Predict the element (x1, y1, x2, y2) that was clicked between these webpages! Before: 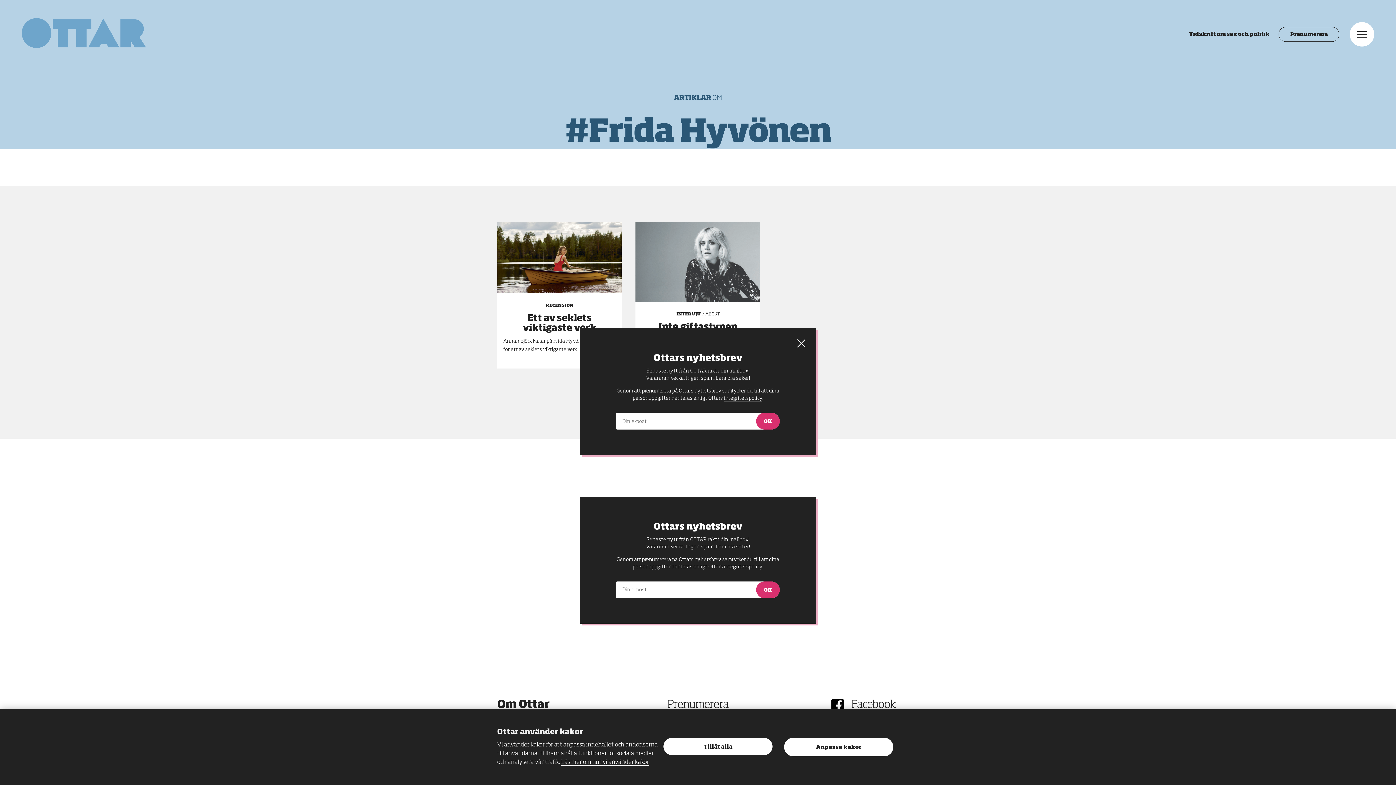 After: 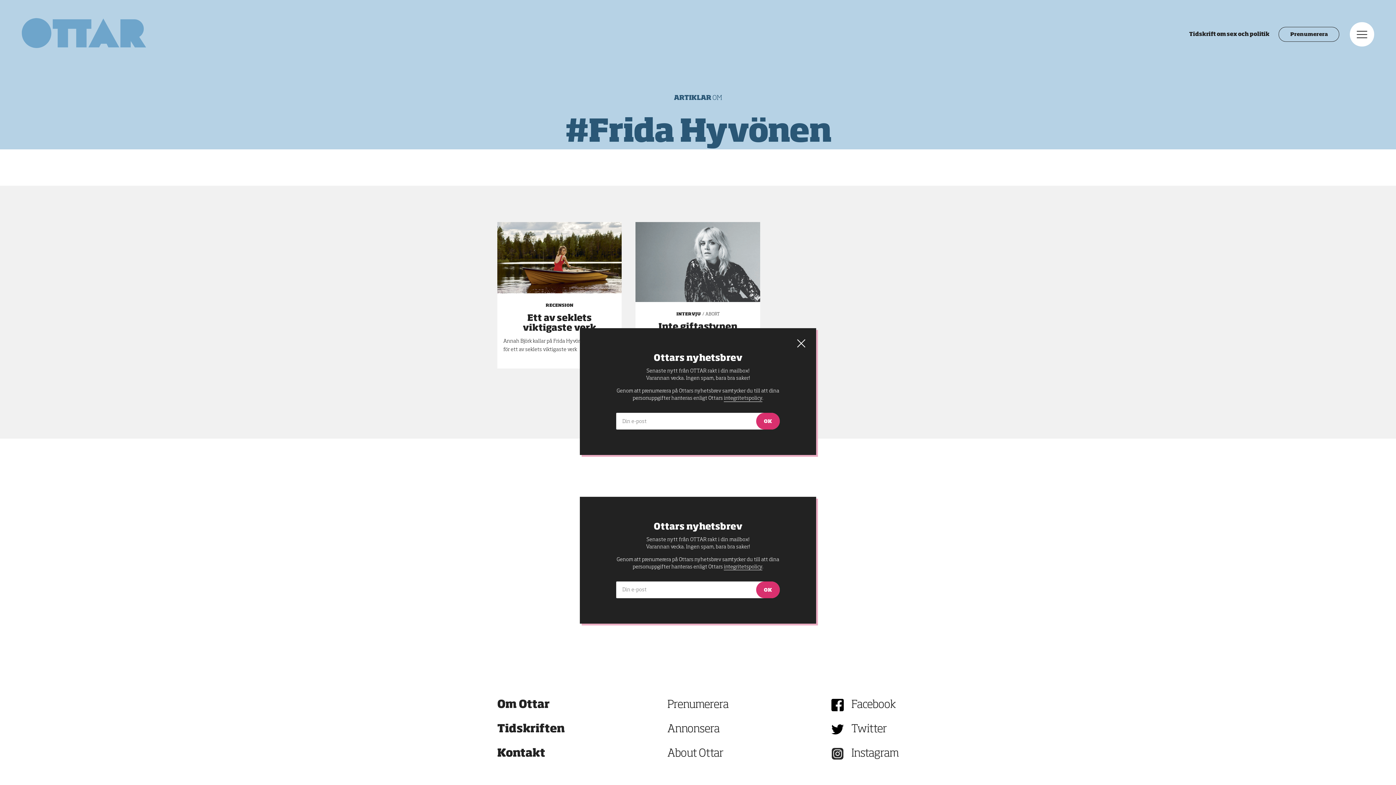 Action: bbox: (784, 738, 893, 756) label: Anpassa kakor